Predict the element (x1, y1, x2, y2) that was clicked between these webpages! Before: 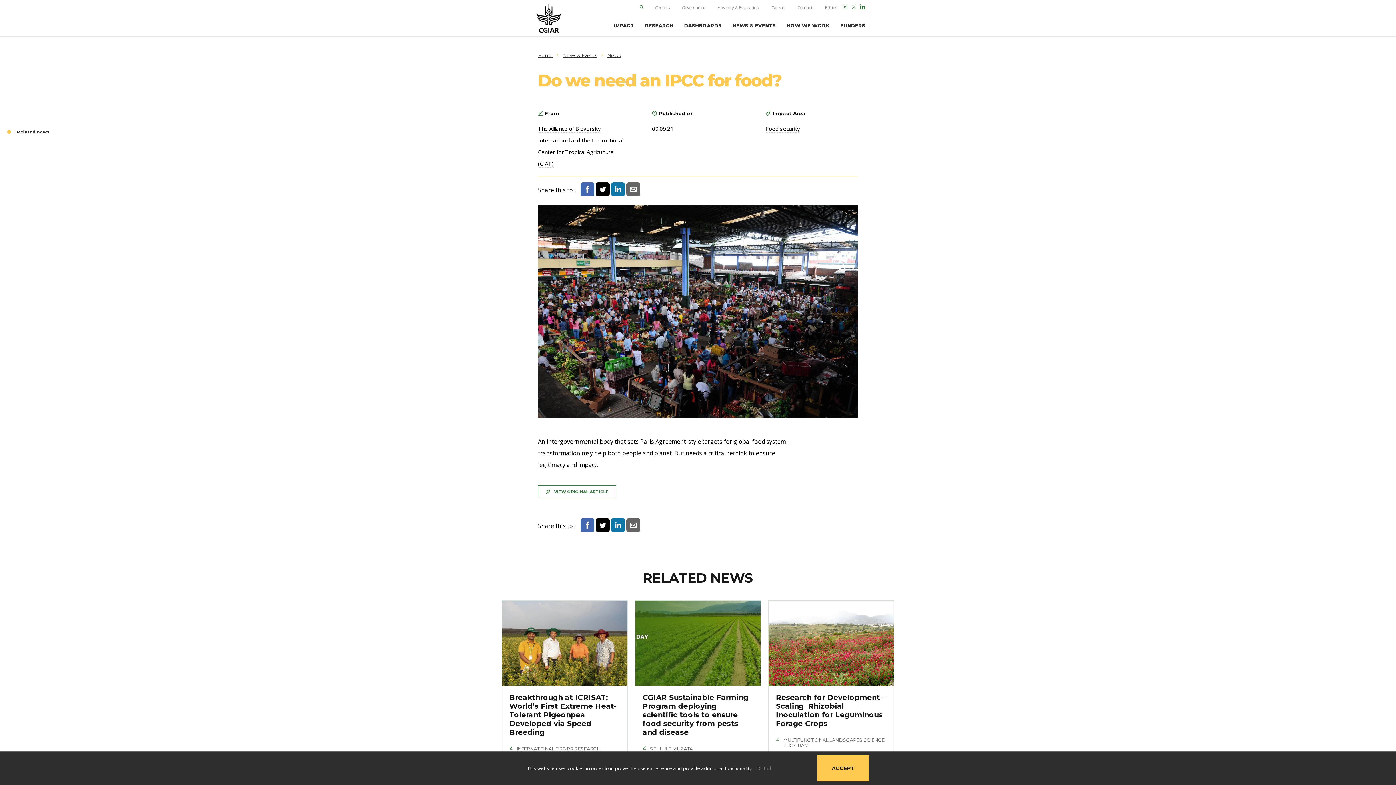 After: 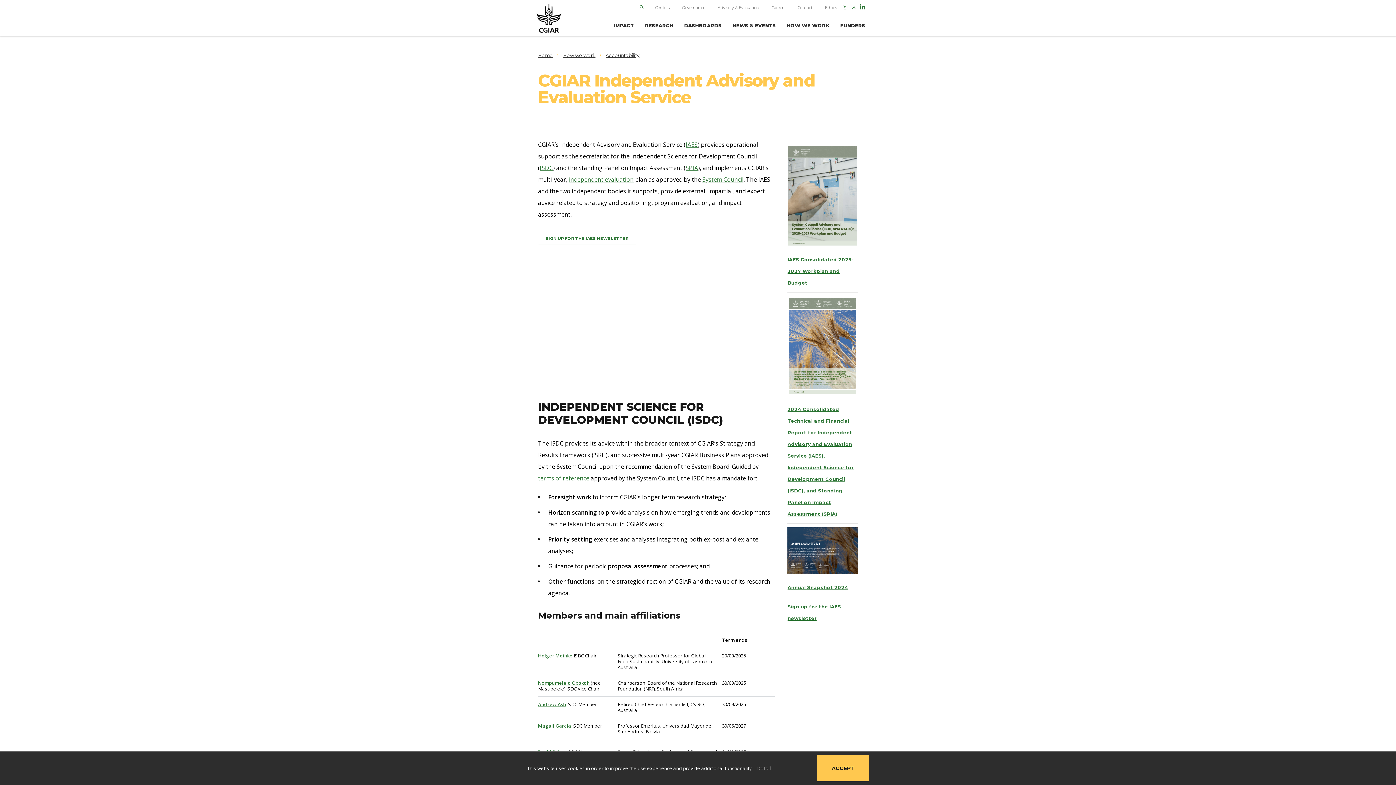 Action: bbox: (717, 5, 759, 10) label: Advisory & Evaluation